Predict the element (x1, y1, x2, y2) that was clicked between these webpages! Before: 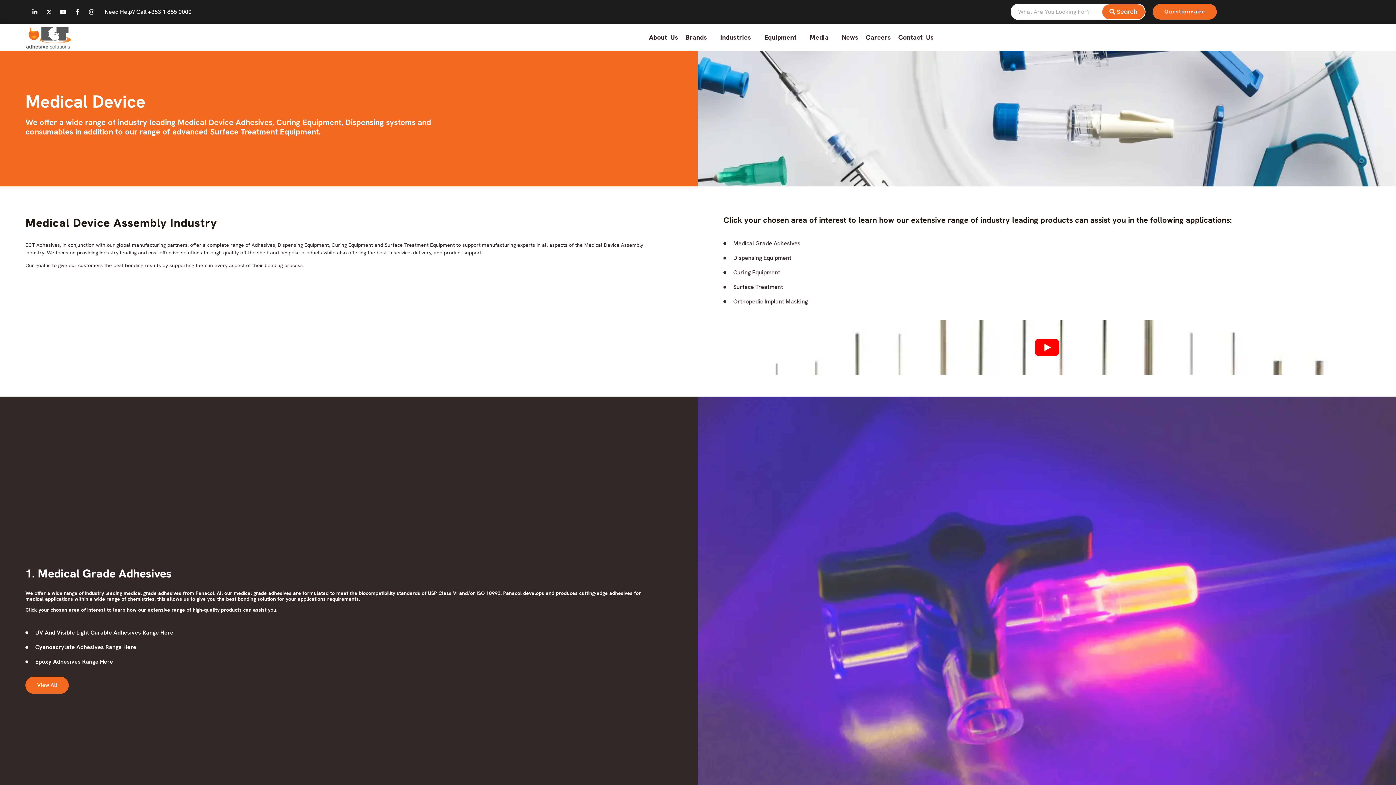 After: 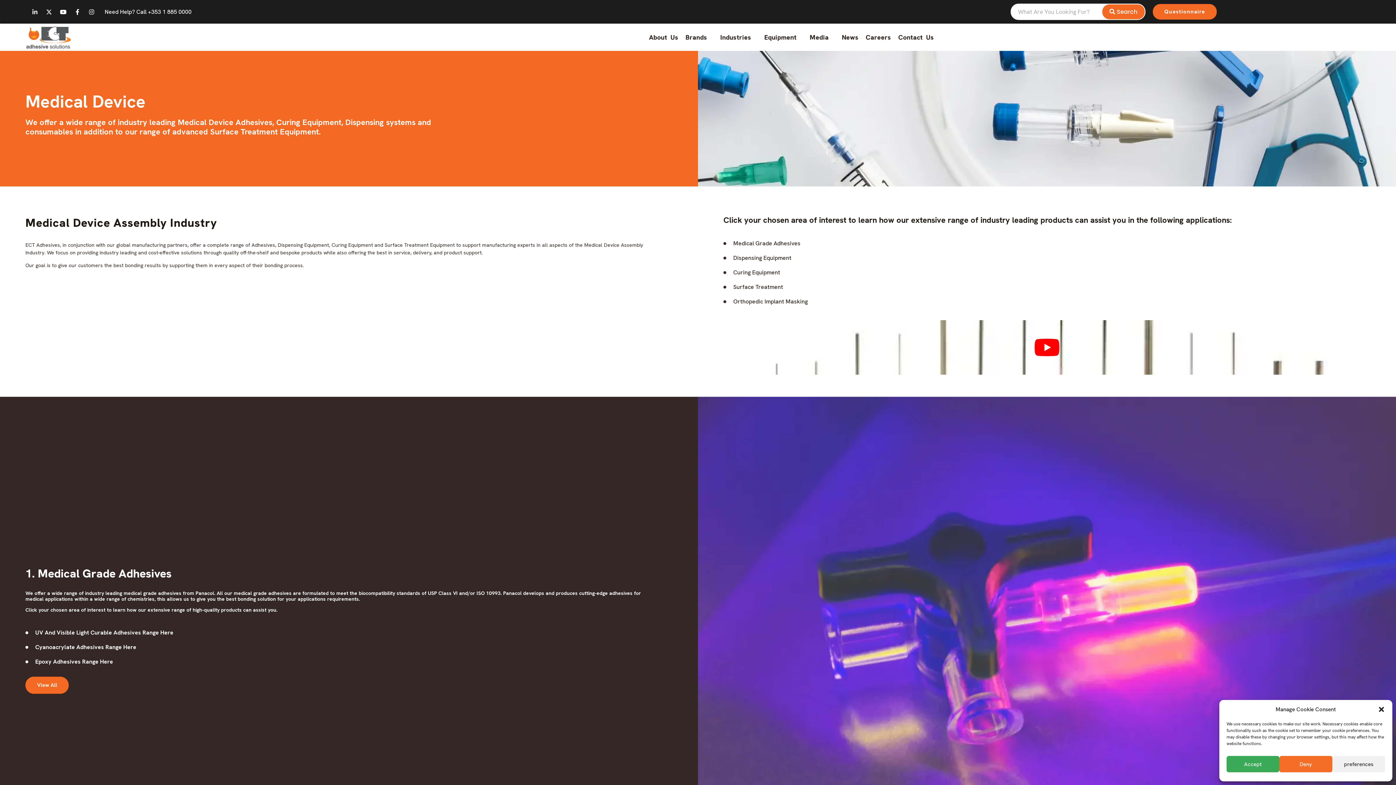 Action: label: Linkedin-in bbox: (29, 6, 40, 17)